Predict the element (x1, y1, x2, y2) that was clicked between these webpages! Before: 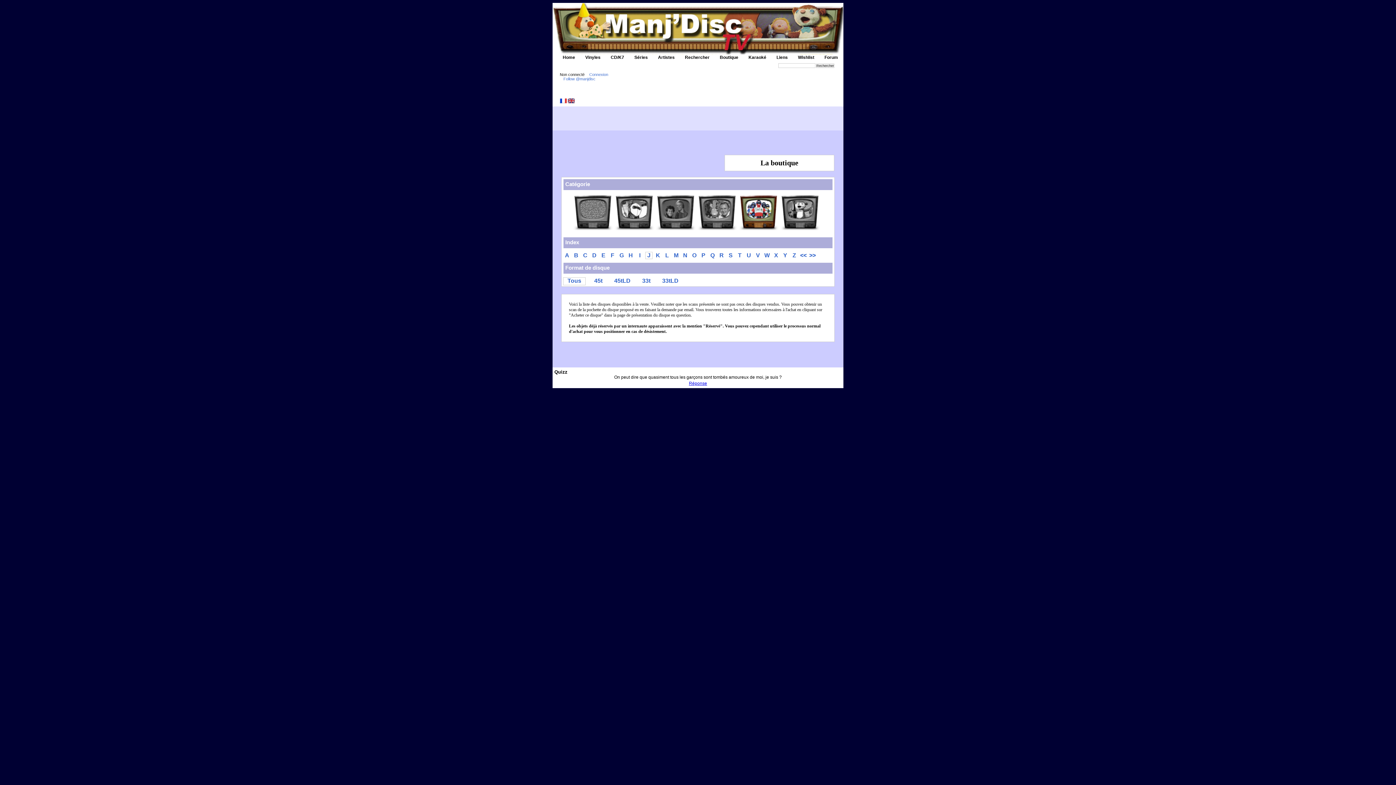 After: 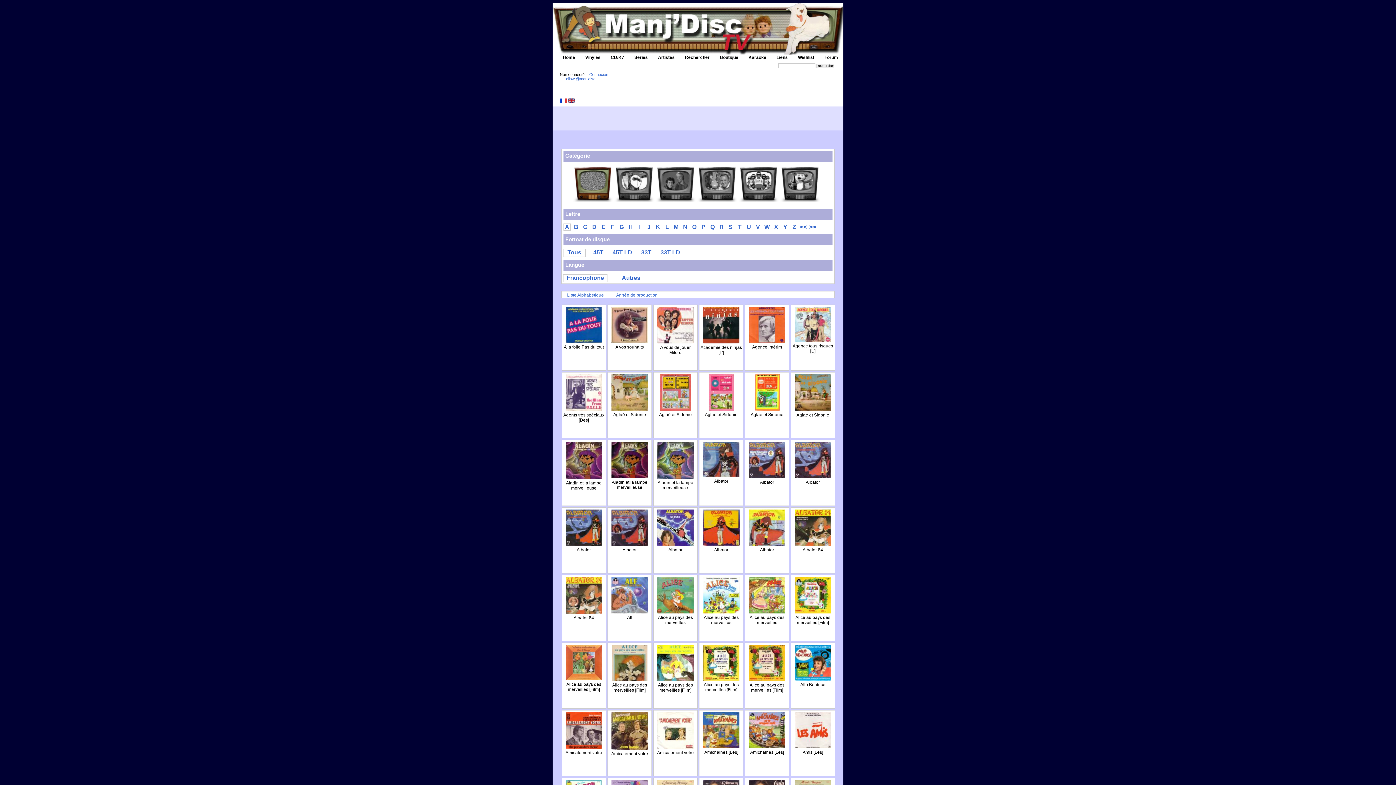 Action: label: Vinyles bbox: (585, 54, 600, 60)